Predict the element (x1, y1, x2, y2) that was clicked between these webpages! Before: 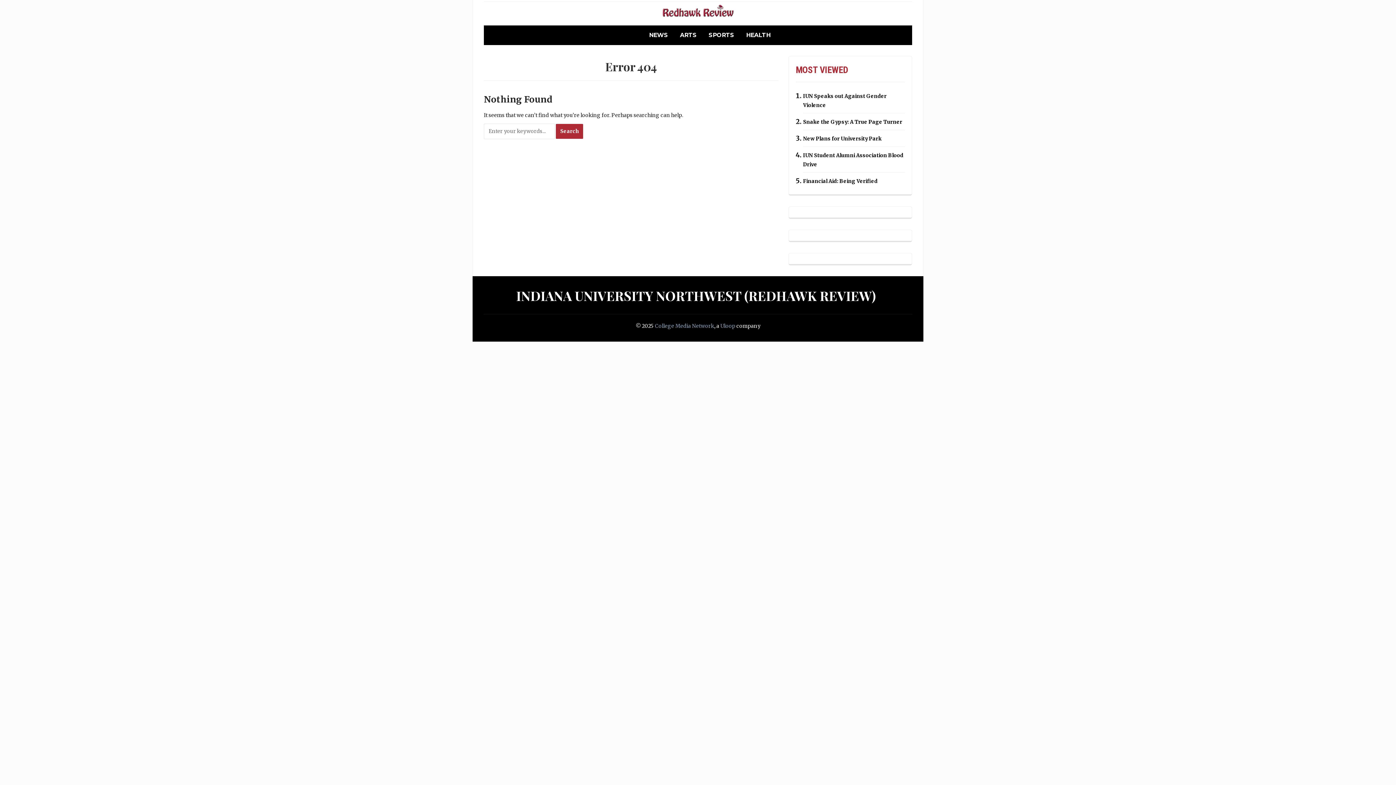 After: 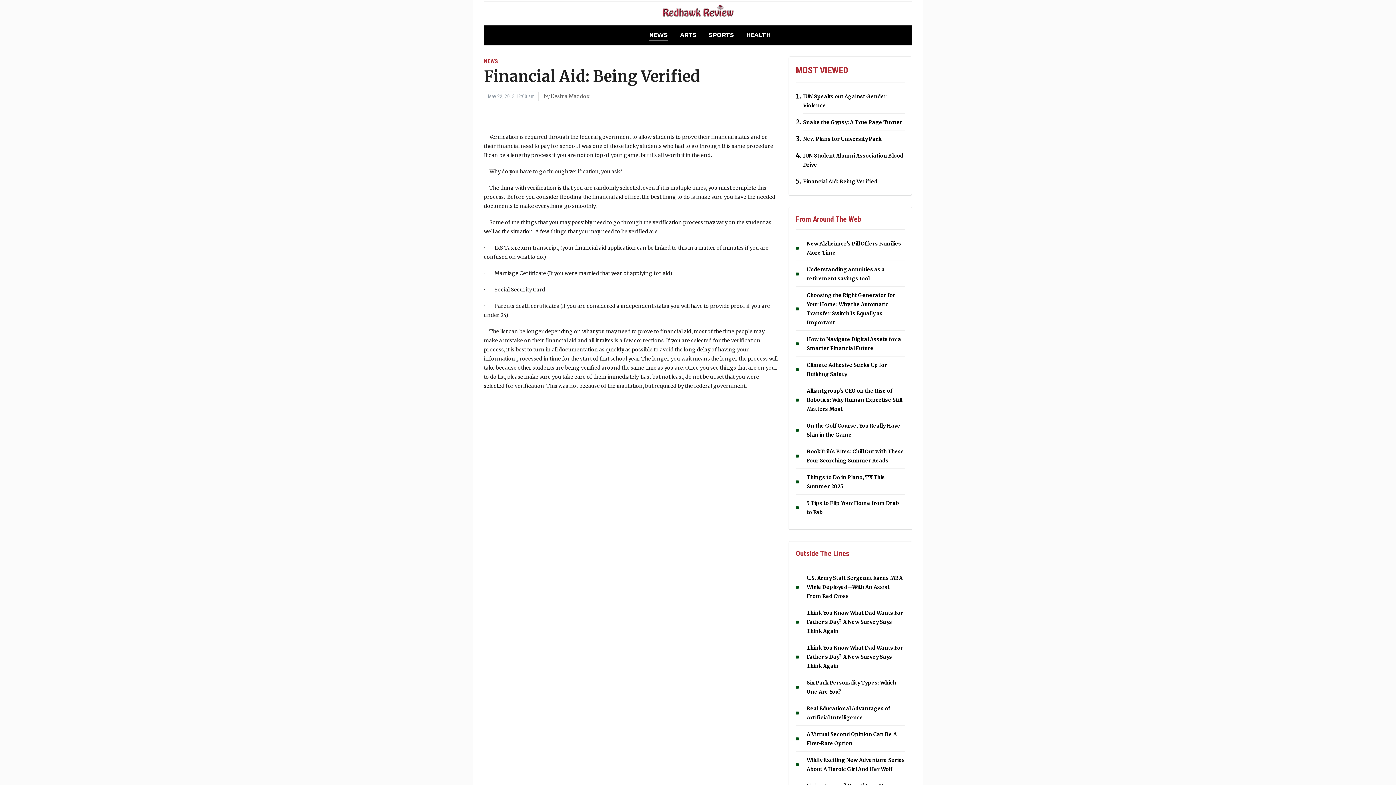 Action: bbox: (803, 178, 877, 184) label: Financial Aid: Being Verified